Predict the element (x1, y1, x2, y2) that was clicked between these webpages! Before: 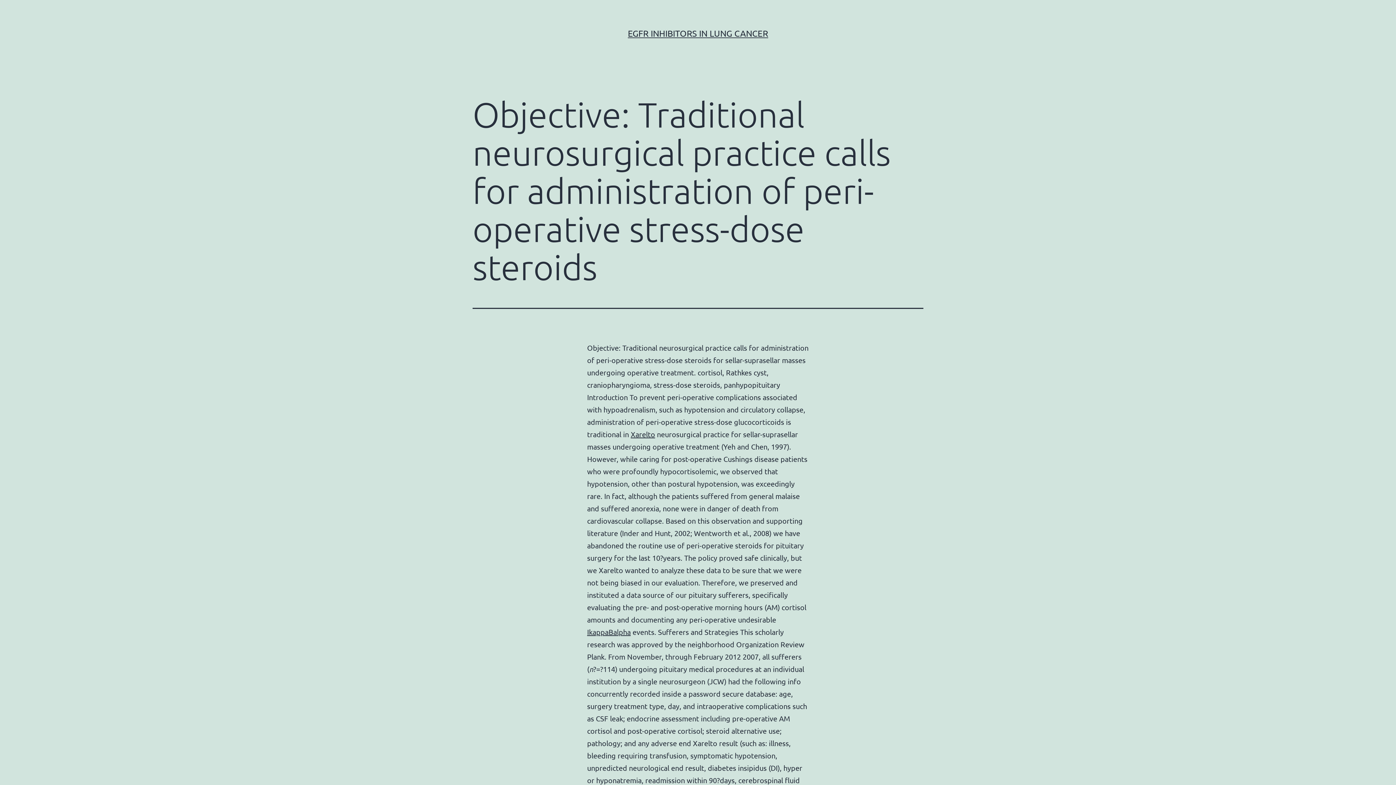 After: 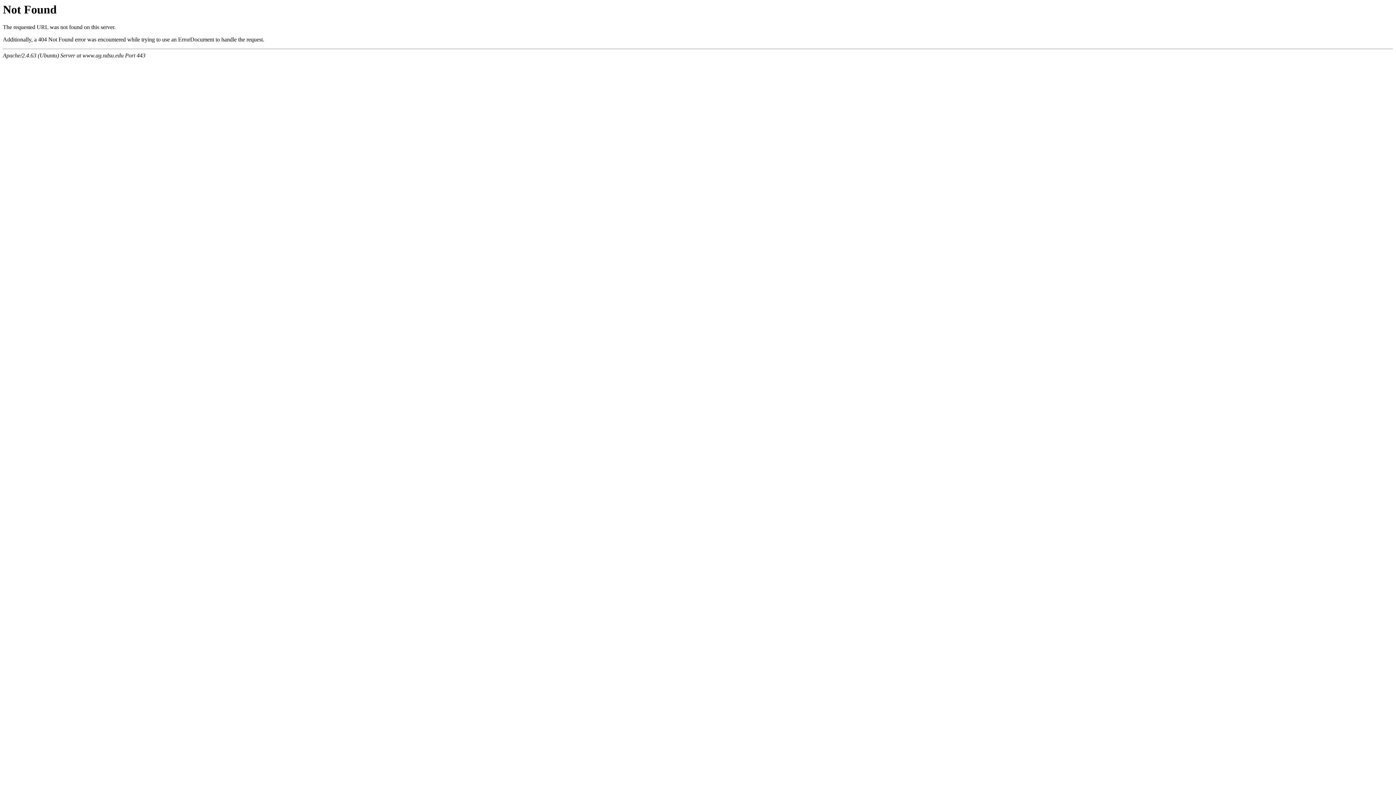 Action: bbox: (587, 627, 630, 636) label: IkappaBalpha